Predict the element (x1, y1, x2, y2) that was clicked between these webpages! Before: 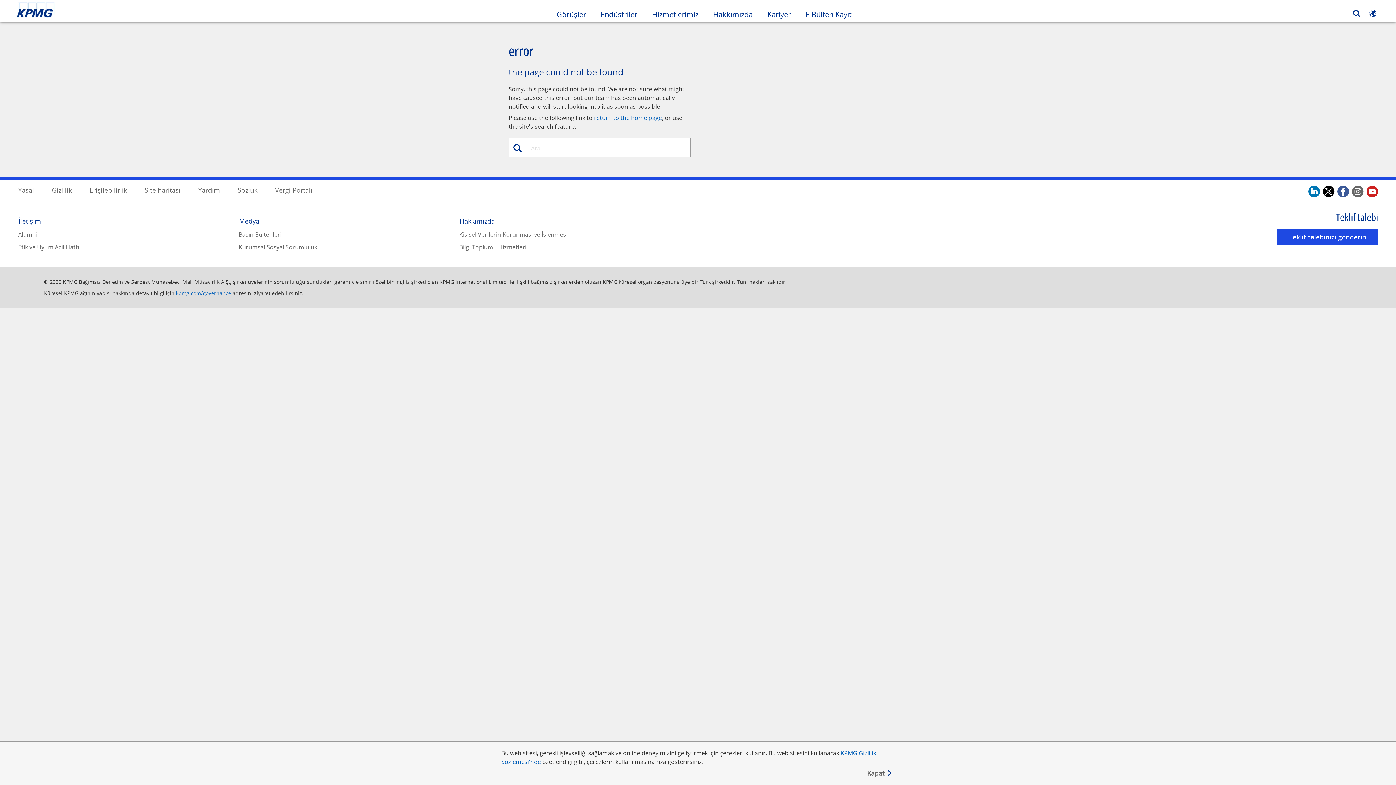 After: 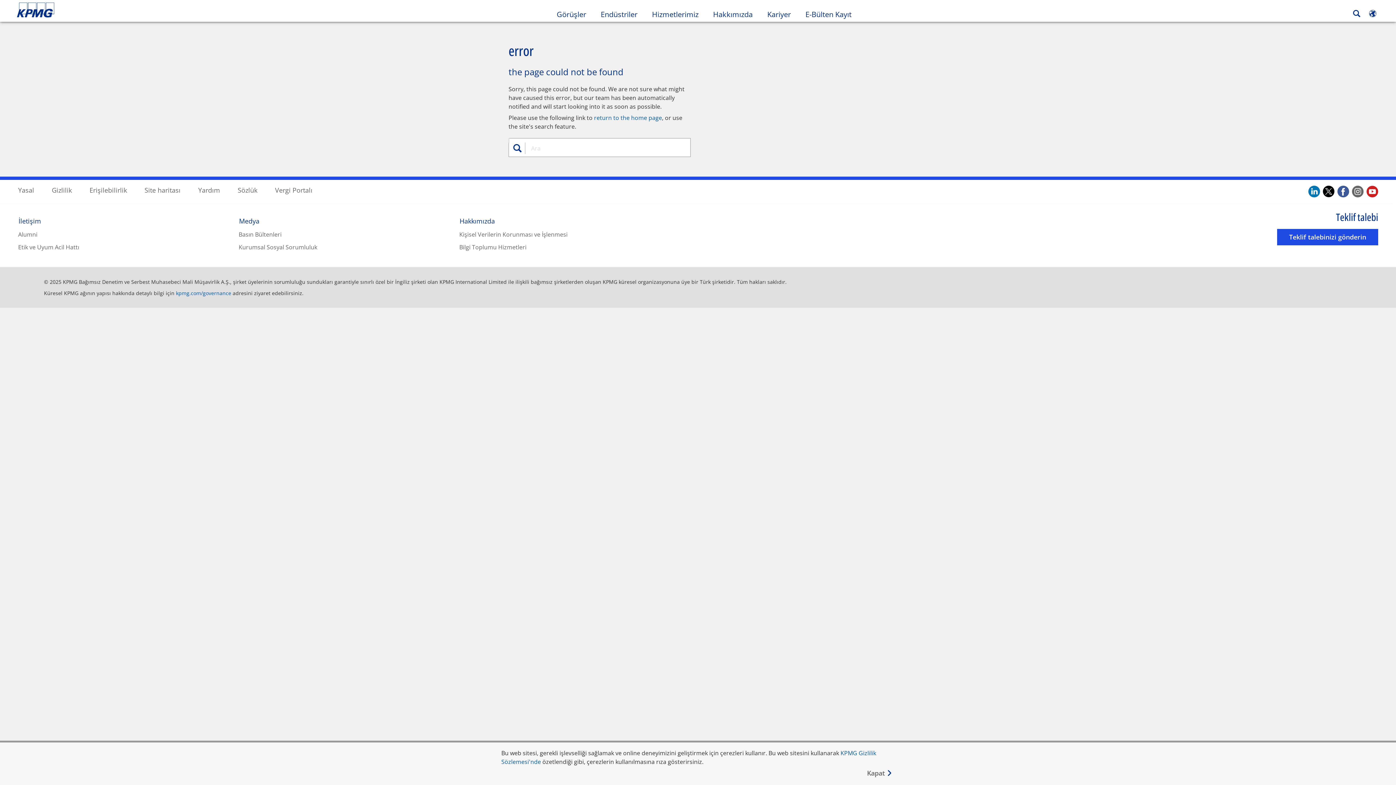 Action: bbox: (1323, 185, 1334, 198) label: twitter. Opens in a new window